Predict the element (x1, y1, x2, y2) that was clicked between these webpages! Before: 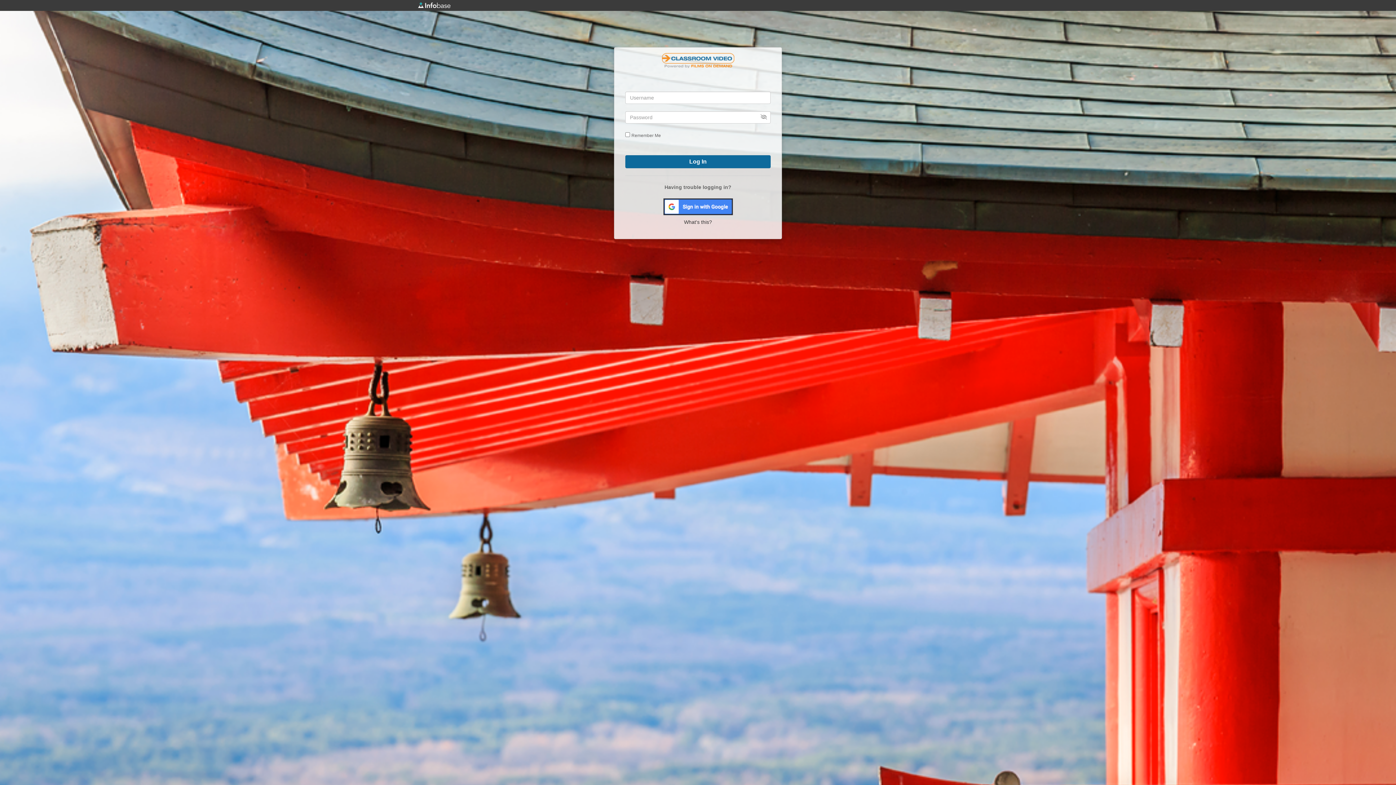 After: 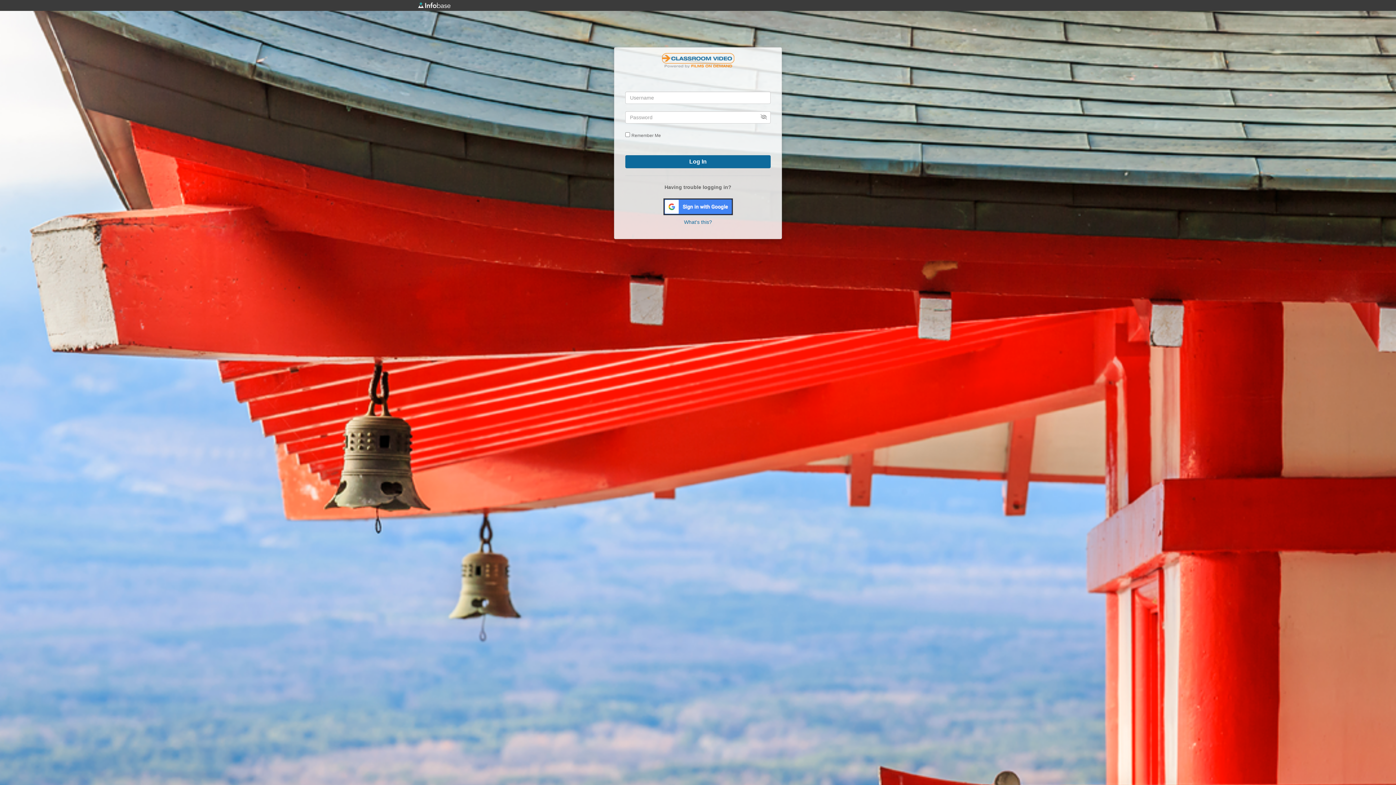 Action: bbox: (684, 219, 712, 225) label: What's this?